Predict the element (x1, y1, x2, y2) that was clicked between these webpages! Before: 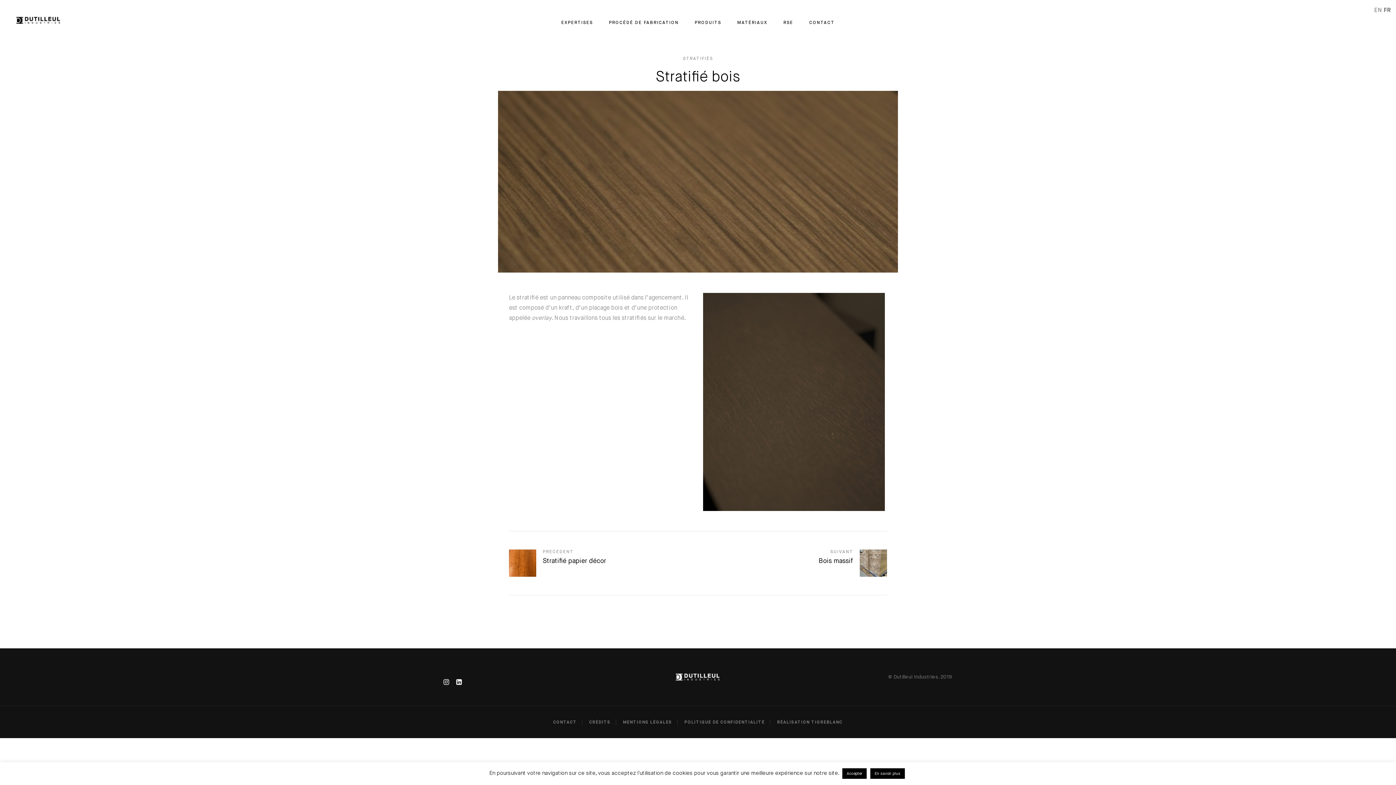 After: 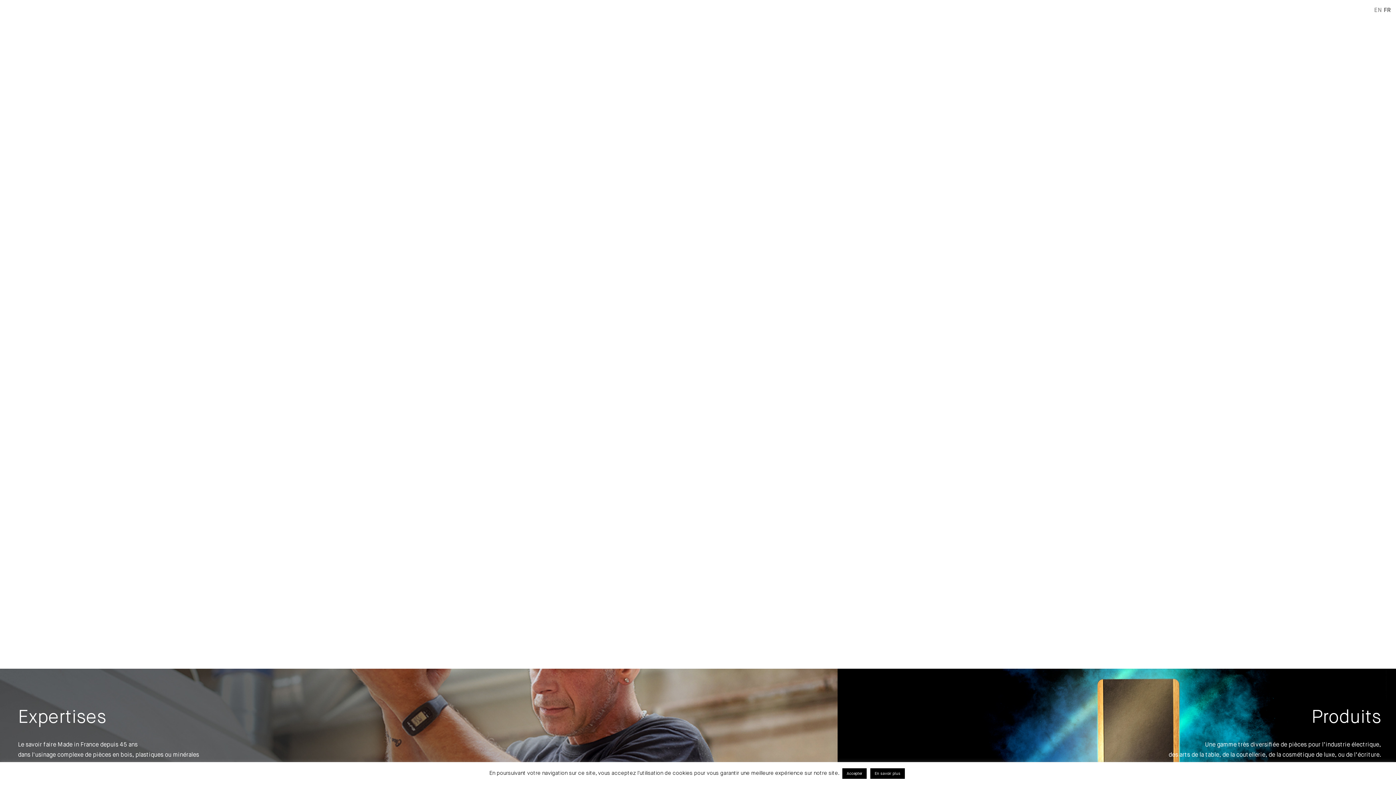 Action: bbox: (16, 17, 60, 23)